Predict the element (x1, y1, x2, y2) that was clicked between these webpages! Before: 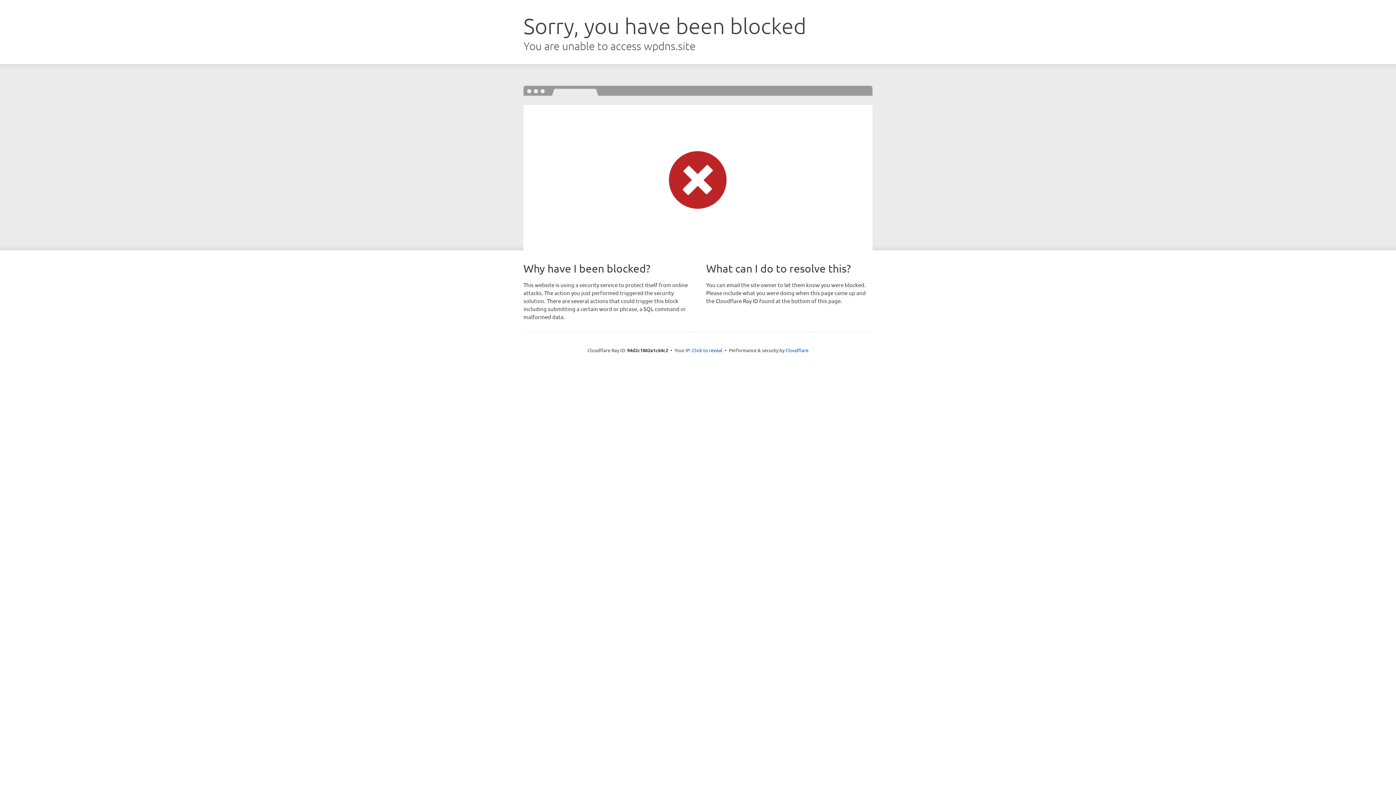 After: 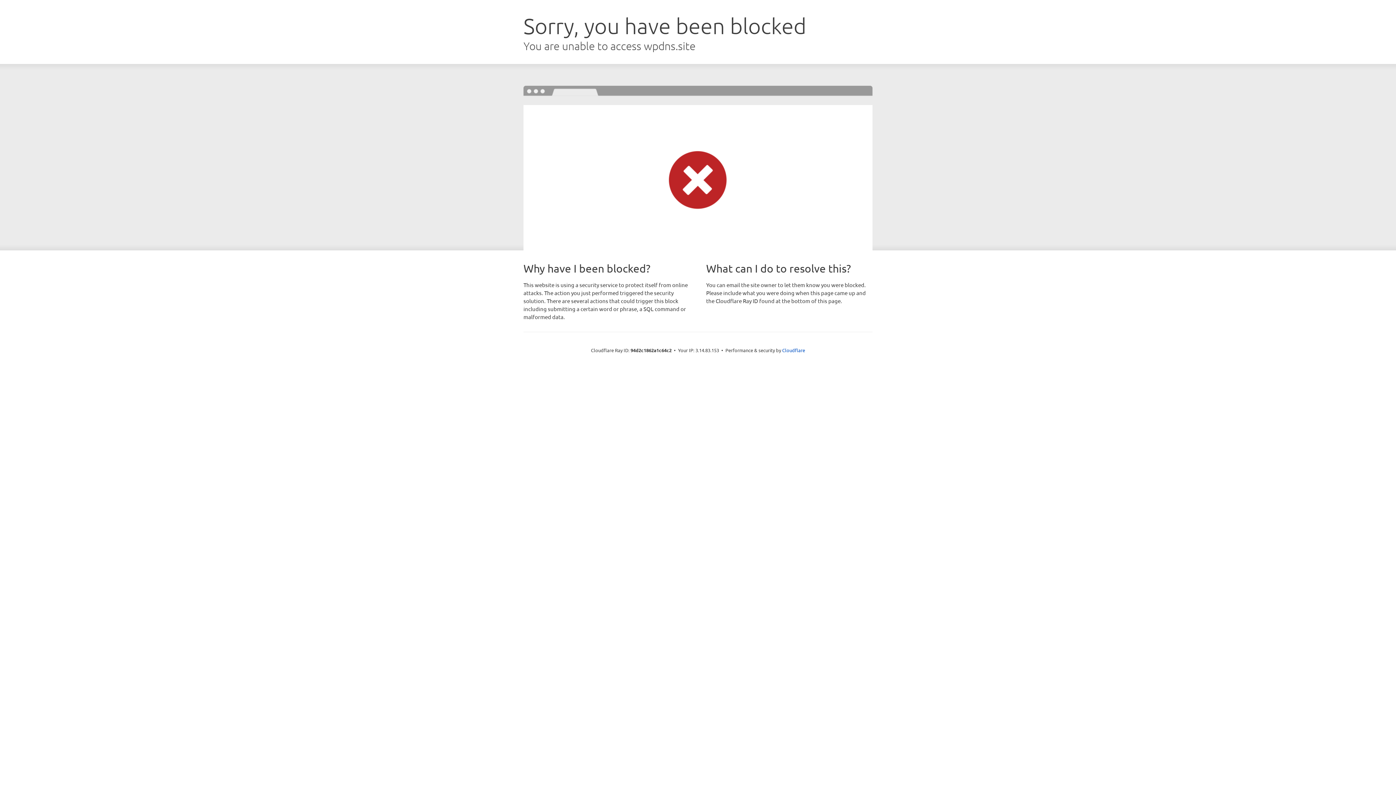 Action: bbox: (692, 346, 722, 353) label: Click to reveal